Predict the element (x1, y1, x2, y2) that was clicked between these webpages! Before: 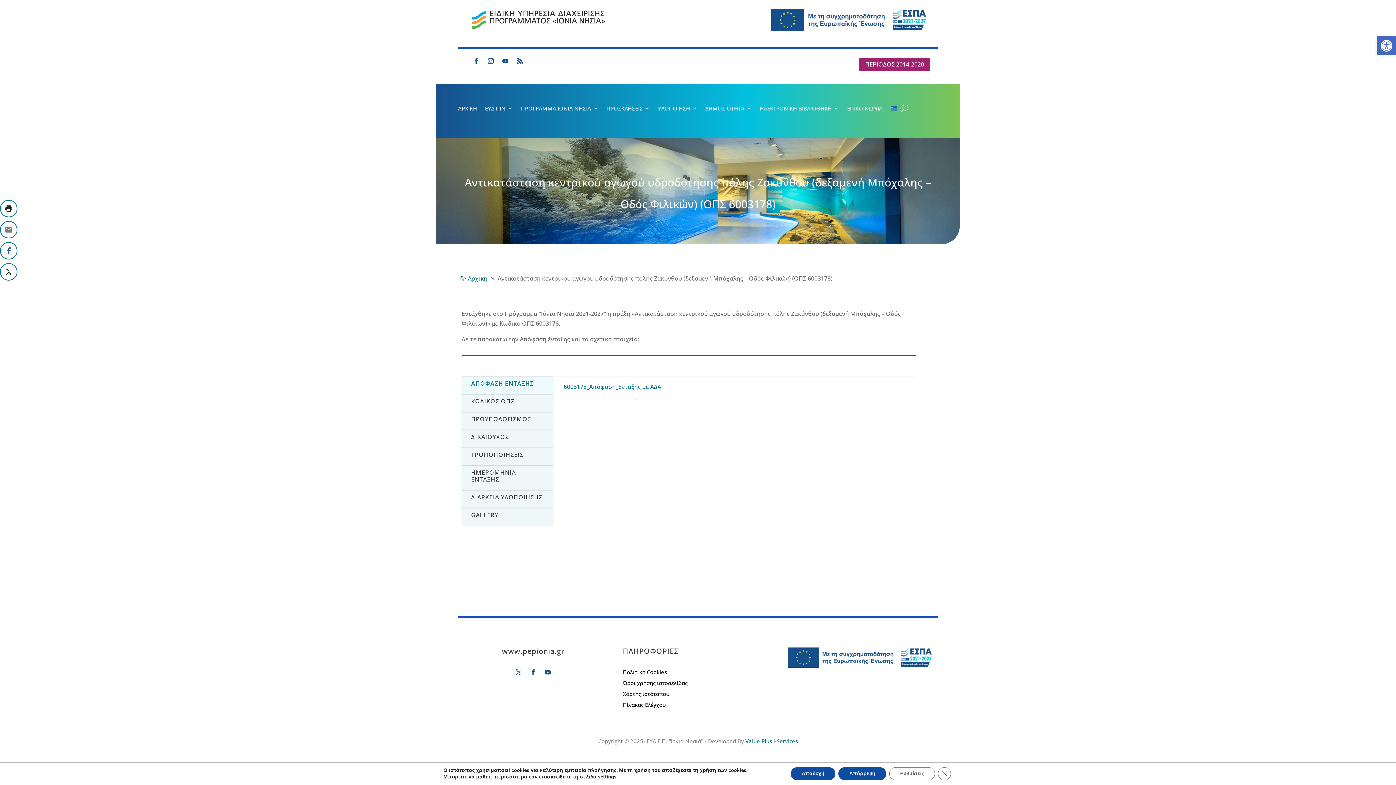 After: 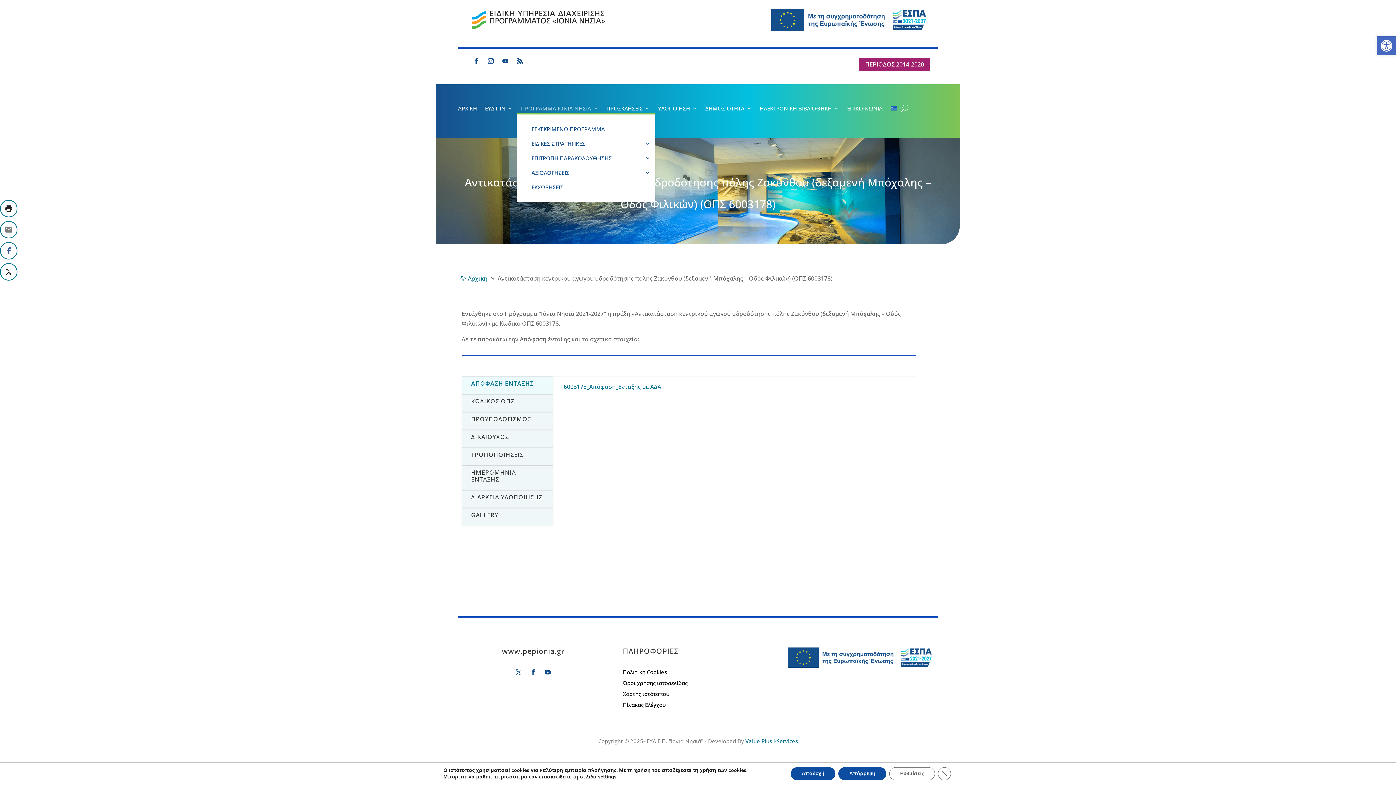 Action: bbox: (521, 105, 598, 113) label: ΠΡΟΓΡΑΜΜΑ ΙΟΝΙΑ ΝΗΣΙΑ